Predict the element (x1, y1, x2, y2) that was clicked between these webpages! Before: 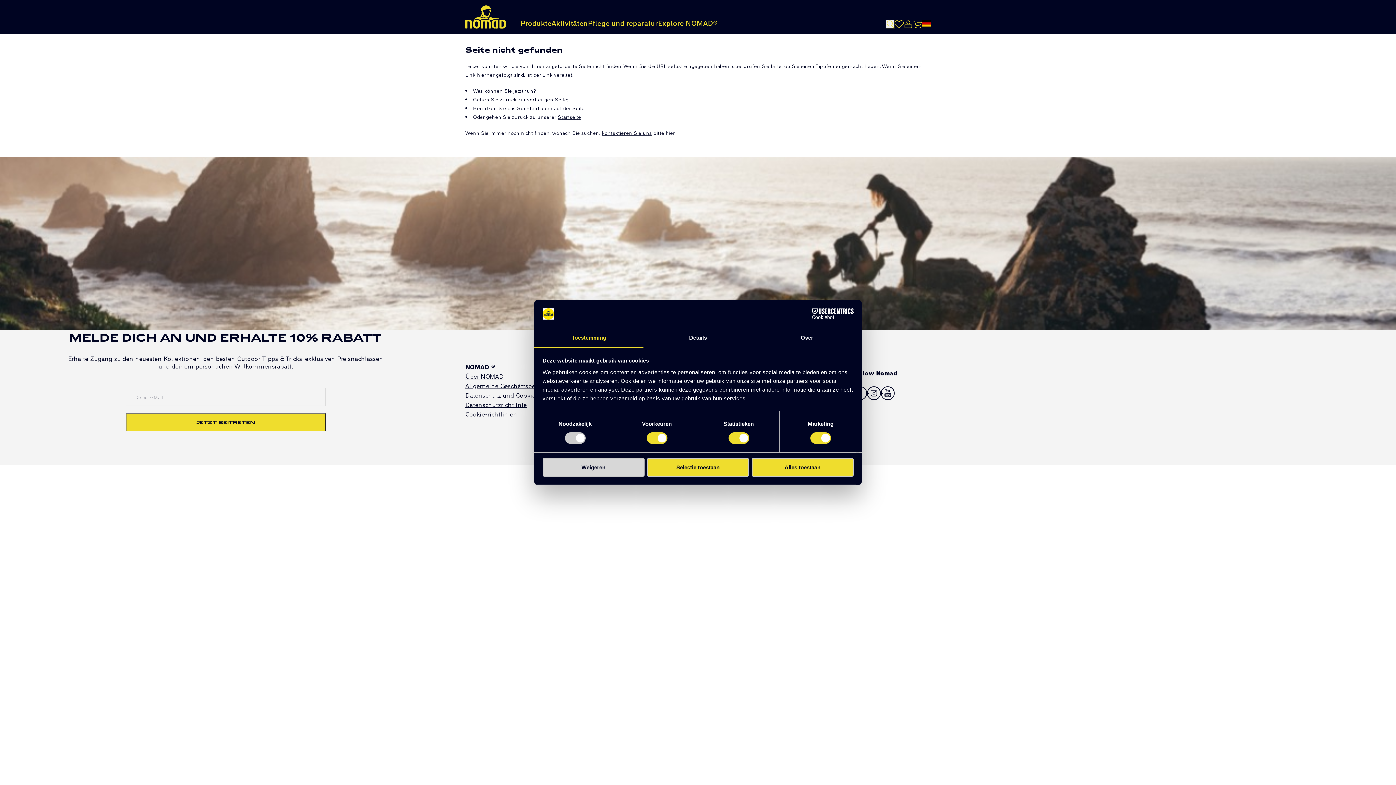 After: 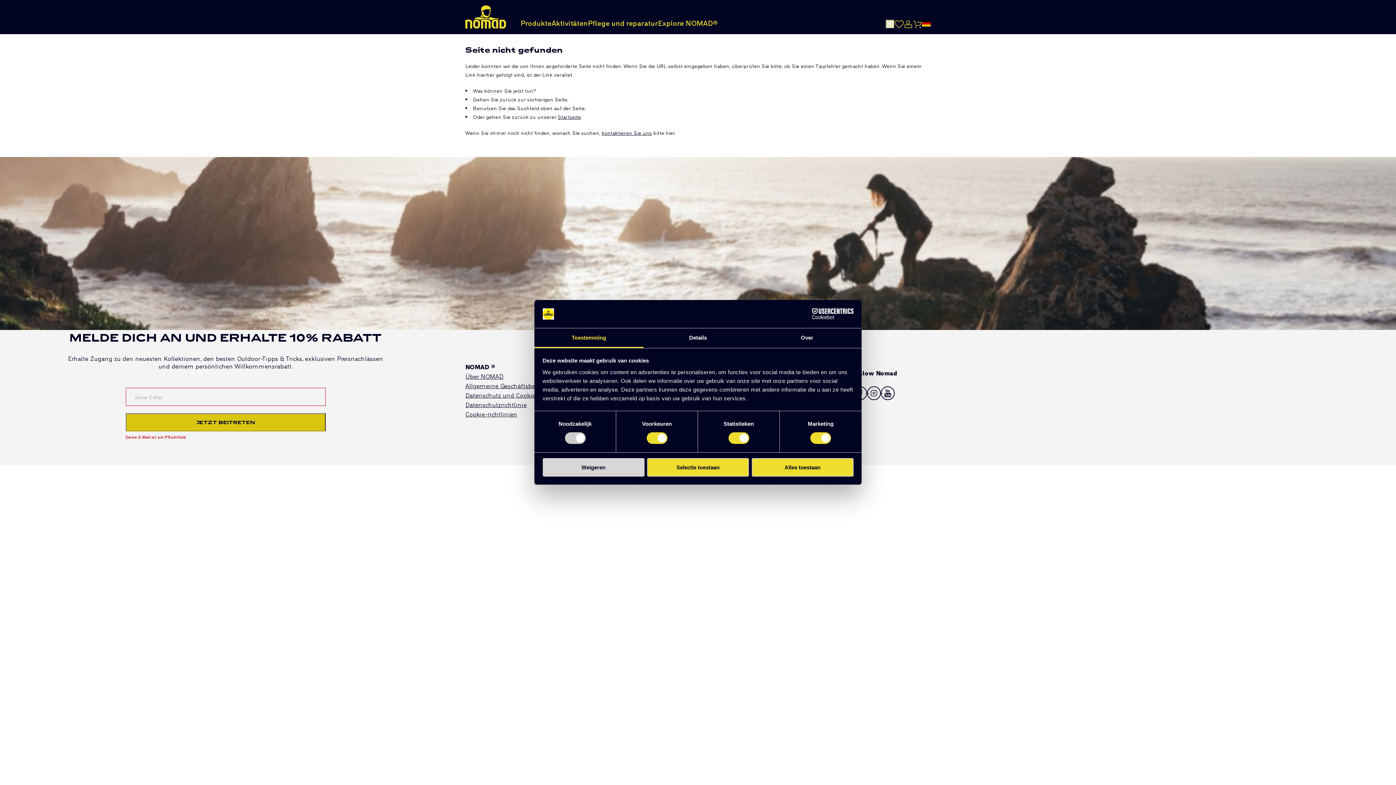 Action: label: JETZT BEITRETEN bbox: (125, 413, 325, 431)